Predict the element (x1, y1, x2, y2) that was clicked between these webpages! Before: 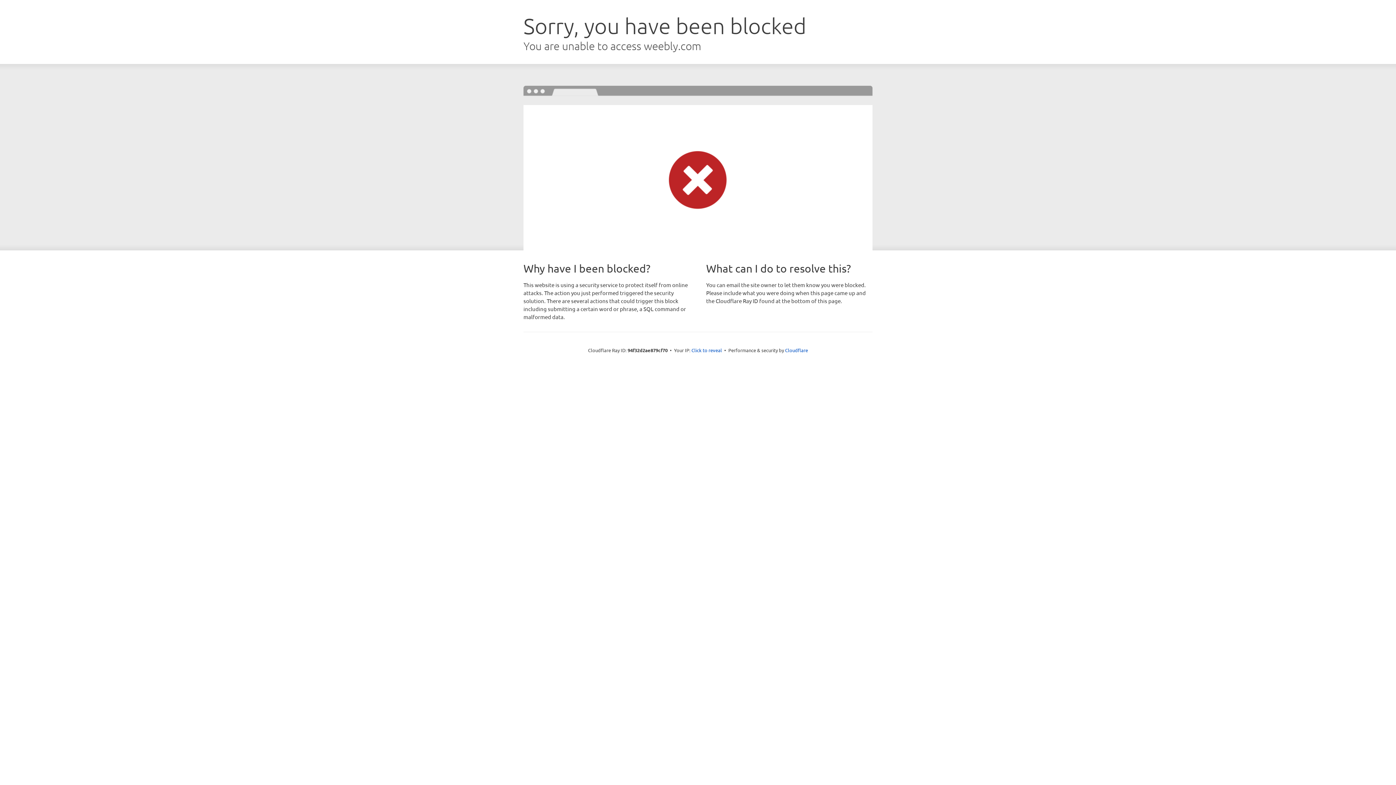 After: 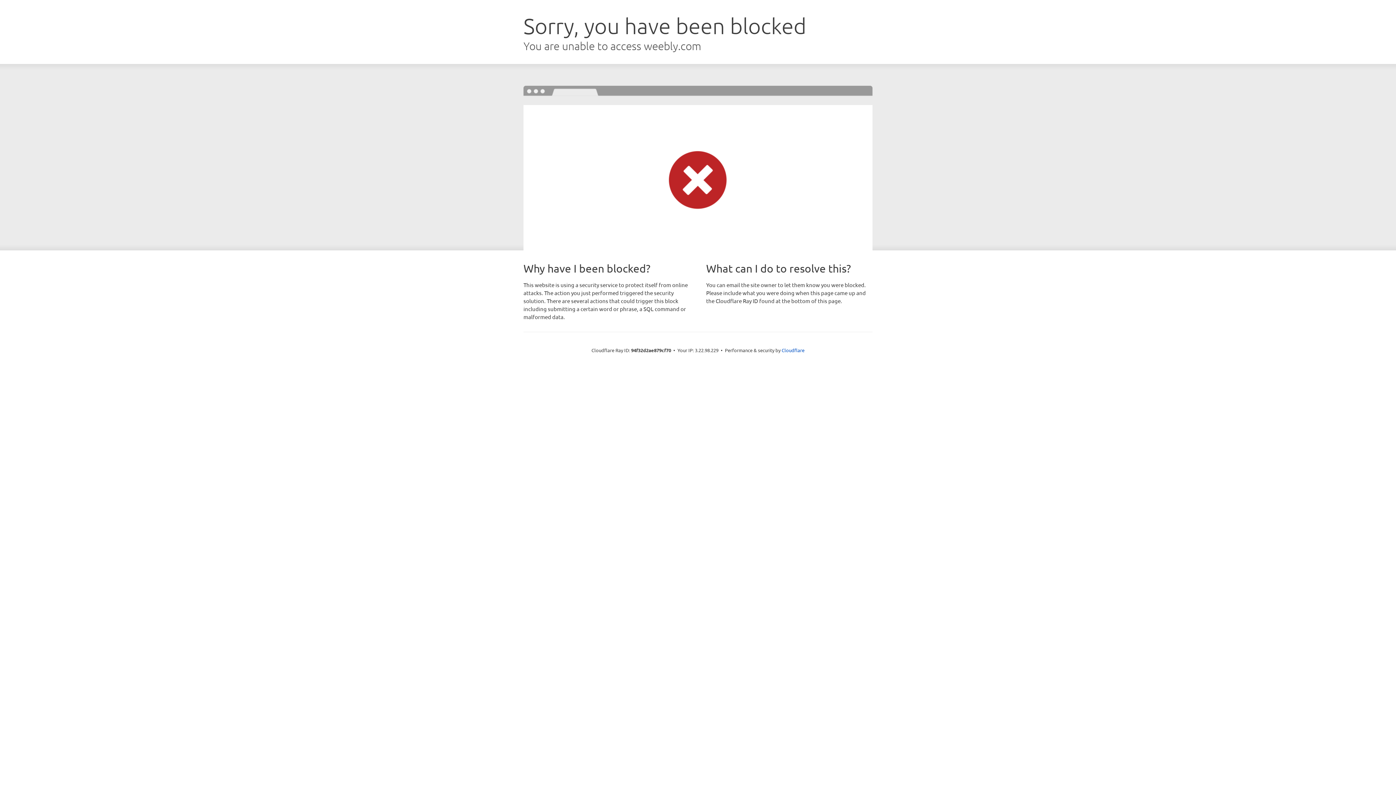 Action: label: Click to reveal bbox: (691, 346, 722, 353)